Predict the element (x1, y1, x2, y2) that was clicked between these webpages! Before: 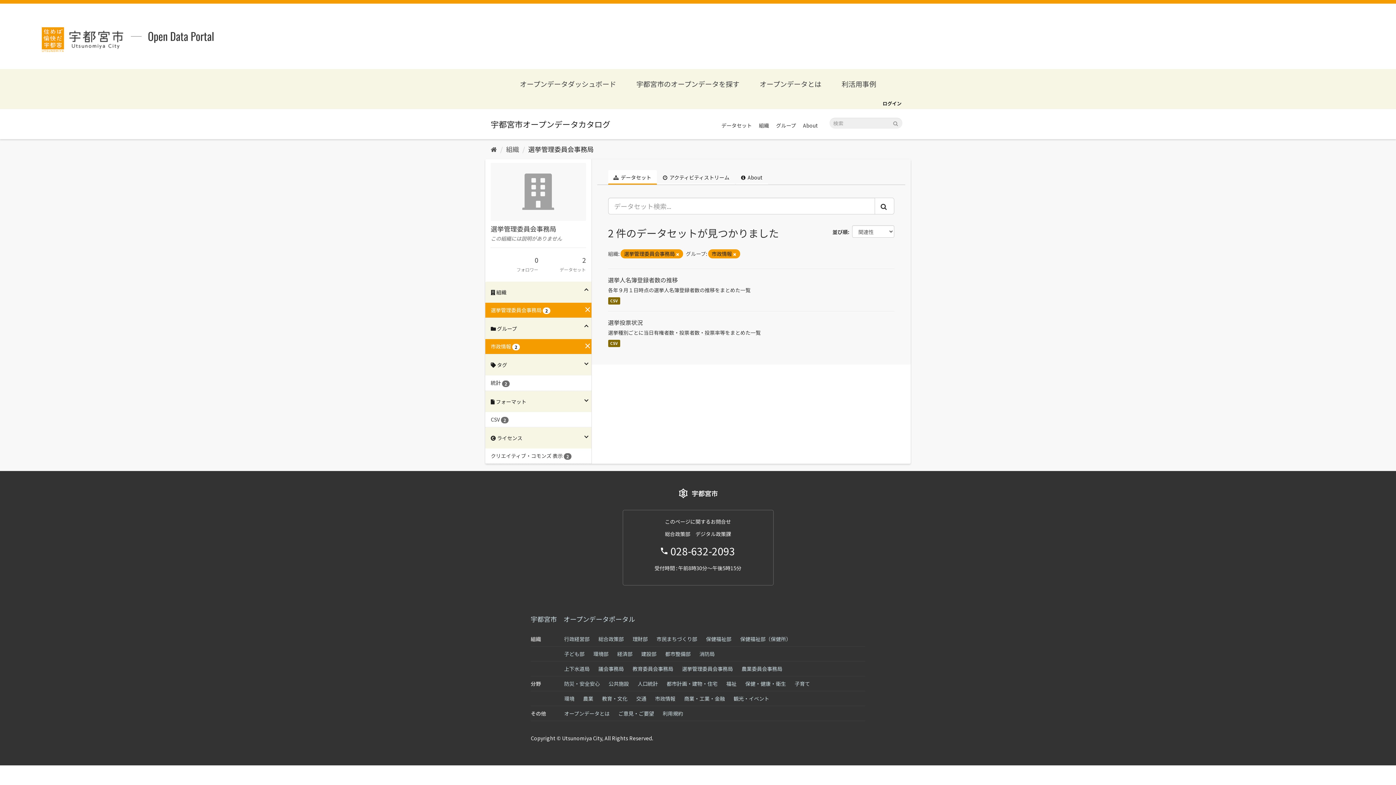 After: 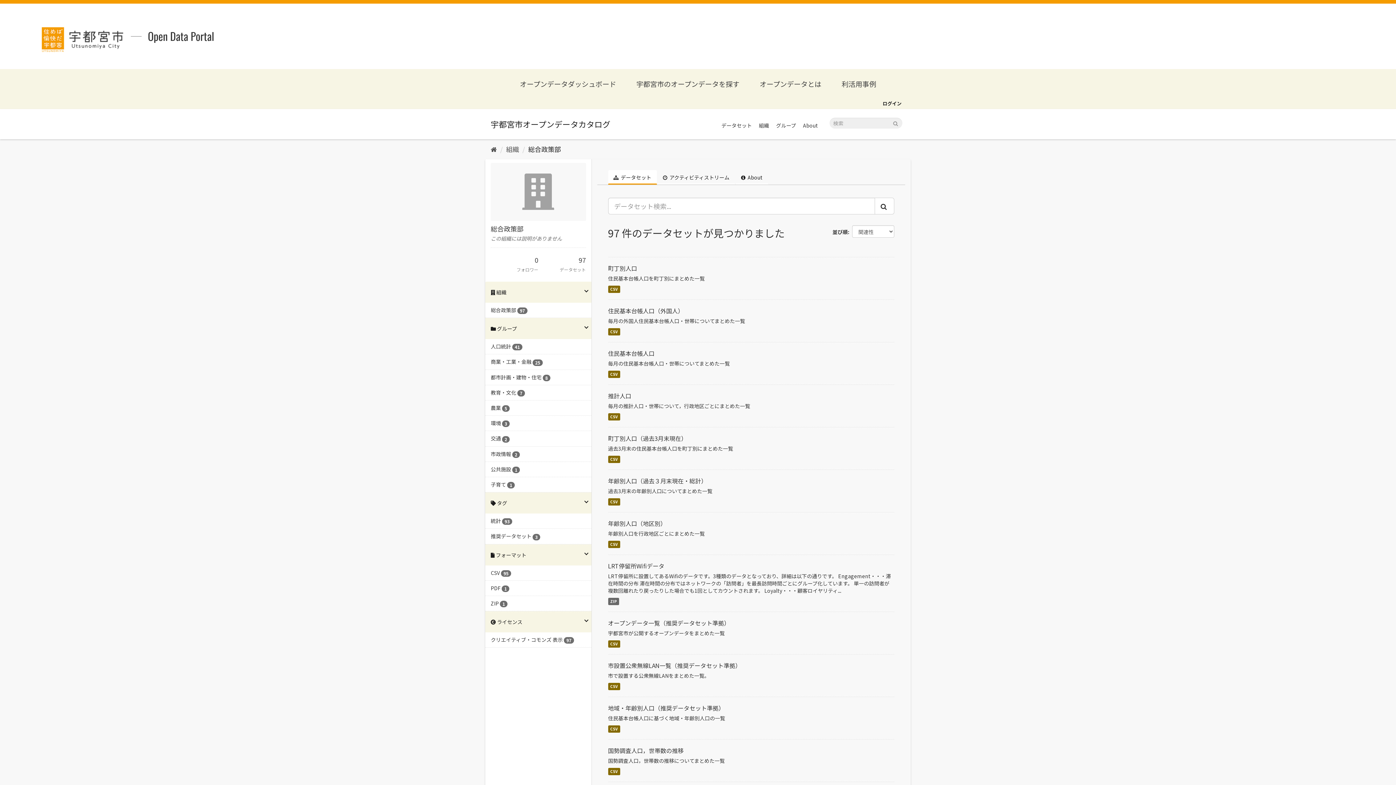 Action: bbox: (598, 635, 624, 642) label: 総合政策部